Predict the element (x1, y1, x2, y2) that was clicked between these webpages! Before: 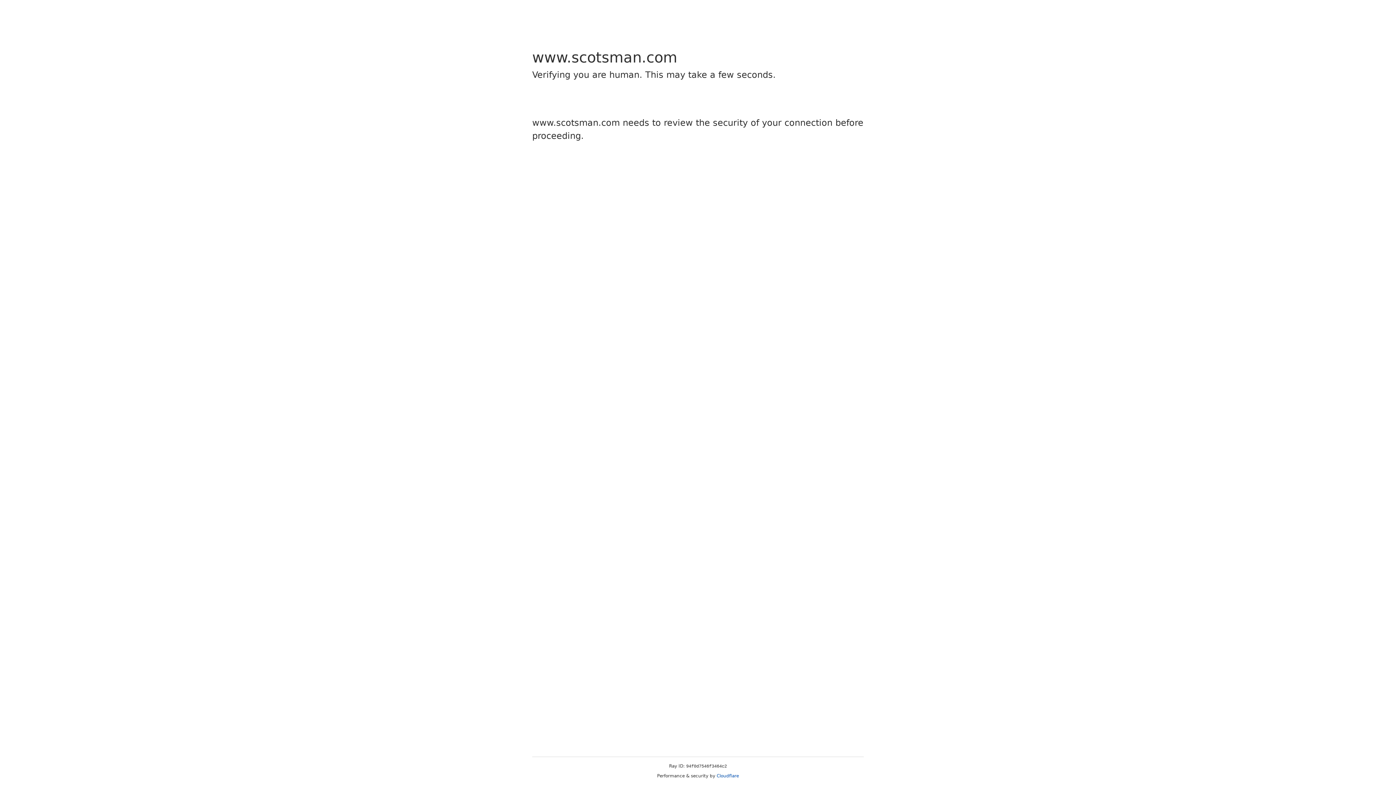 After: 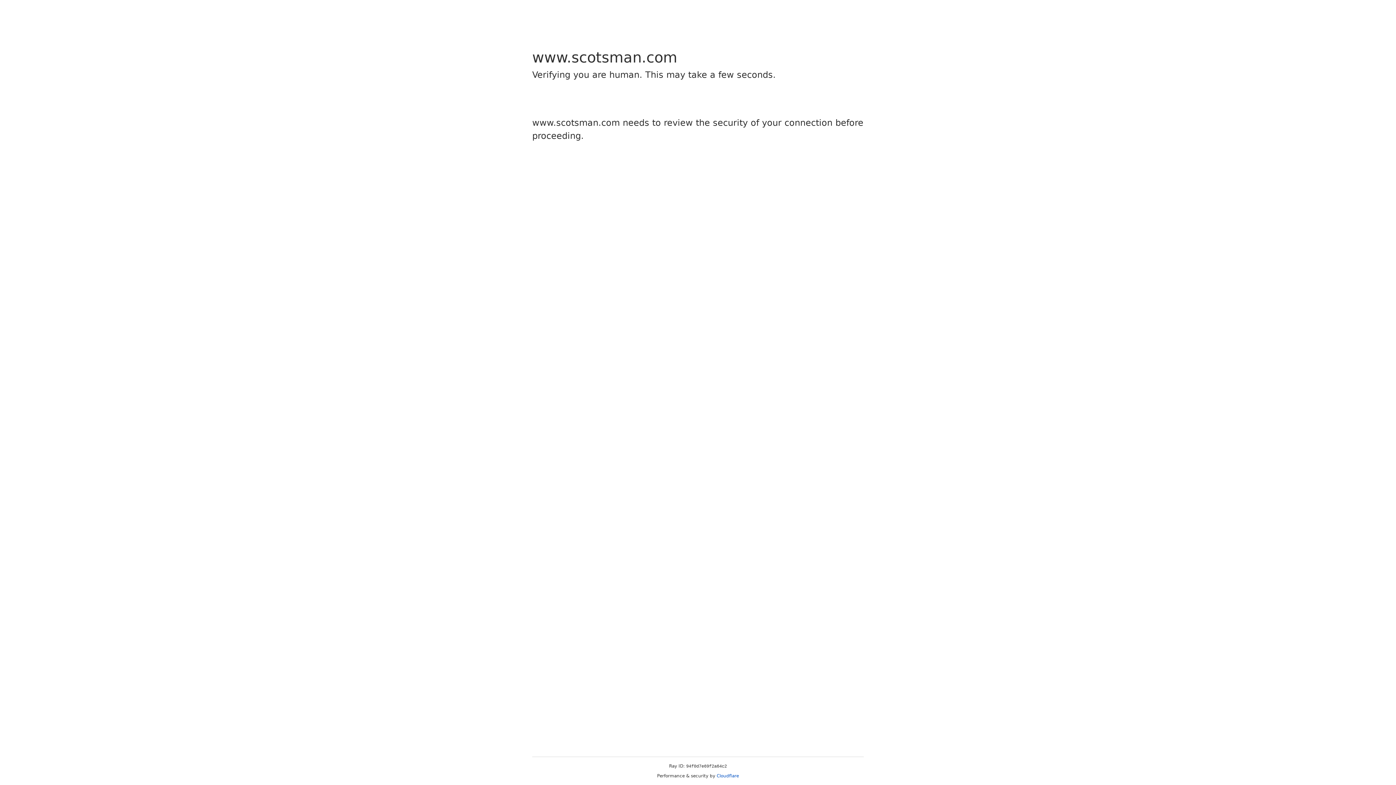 Action: bbox: (716, 773, 739, 778) label: Cloudflare